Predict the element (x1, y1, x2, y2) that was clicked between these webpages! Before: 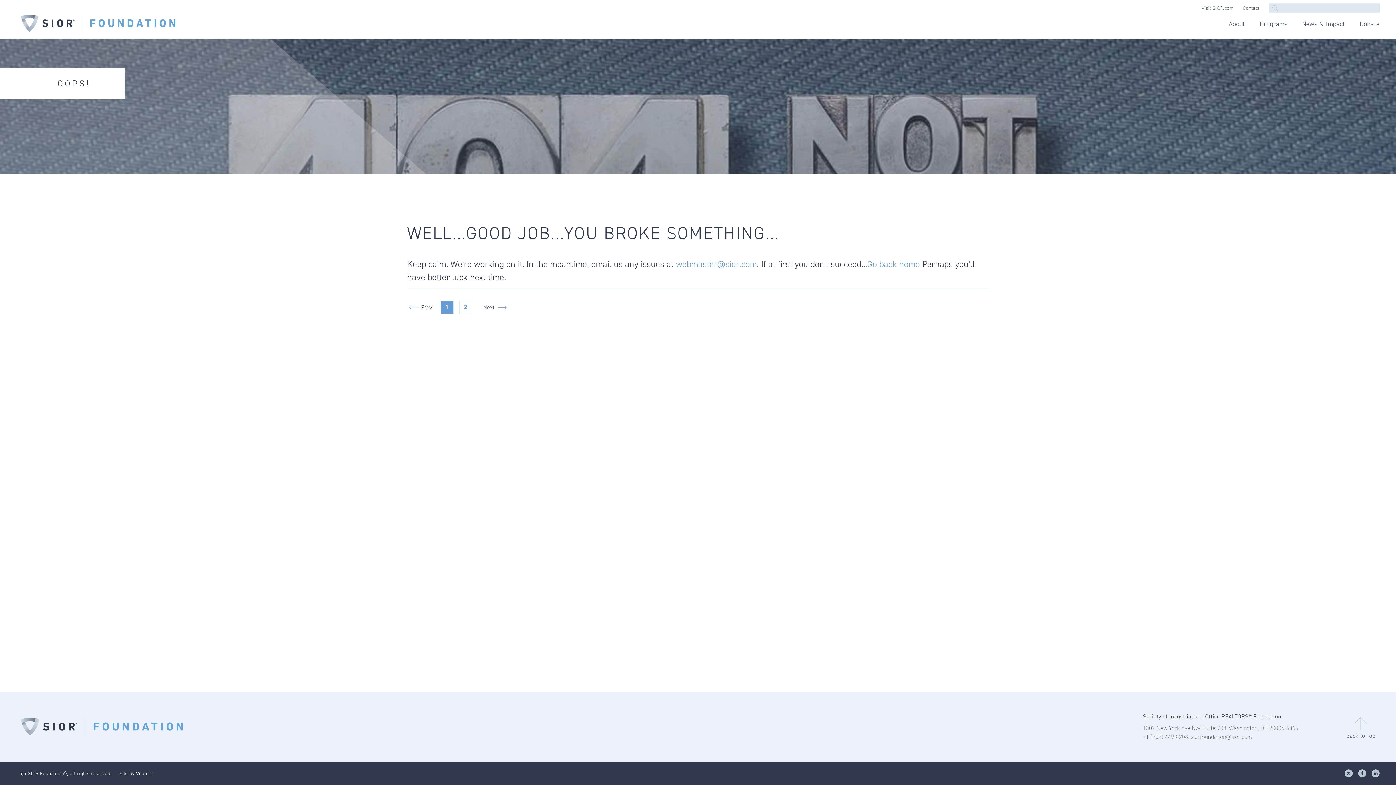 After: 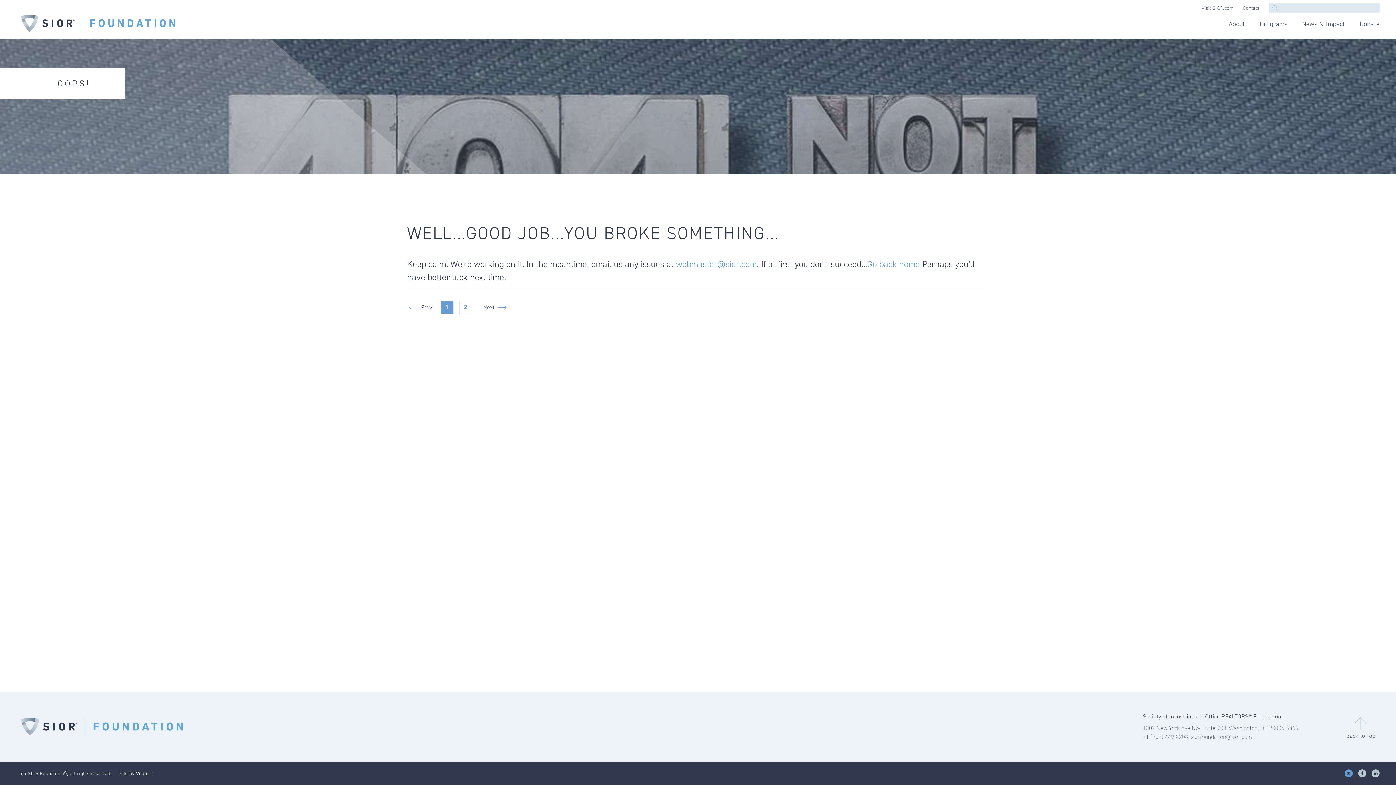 Action: bbox: (1345, 769, 1353, 777)